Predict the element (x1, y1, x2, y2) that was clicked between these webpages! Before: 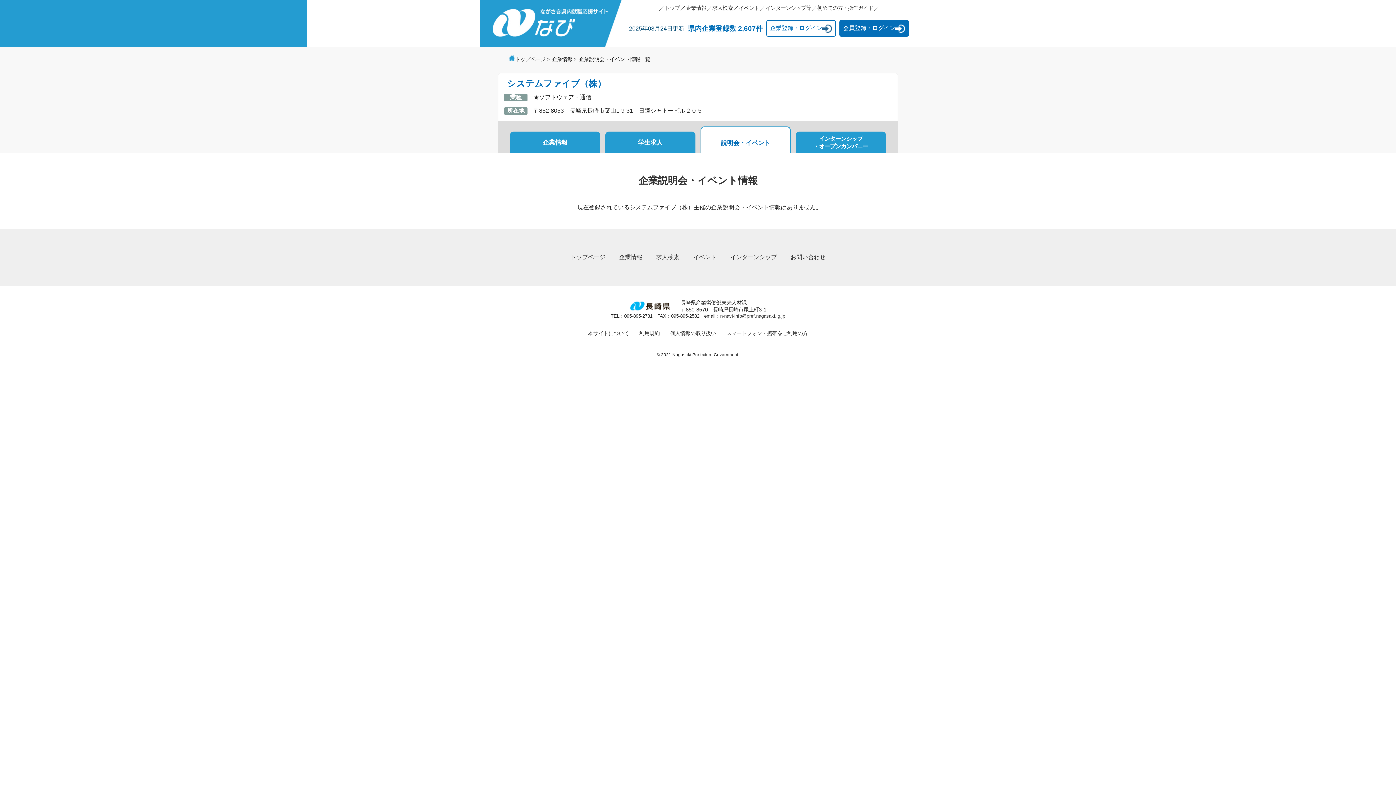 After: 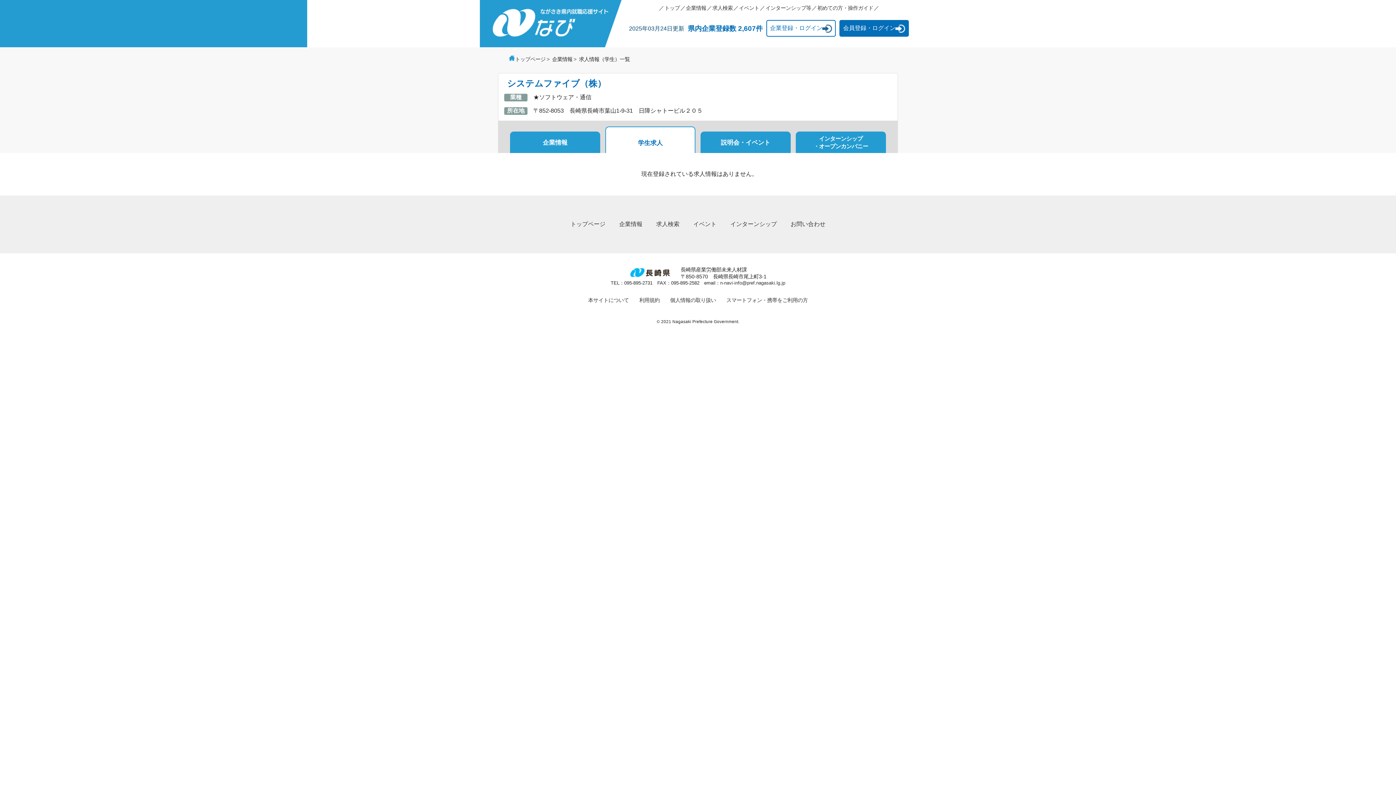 Action: bbox: (606, 132, 694, 153) label: 学生求人